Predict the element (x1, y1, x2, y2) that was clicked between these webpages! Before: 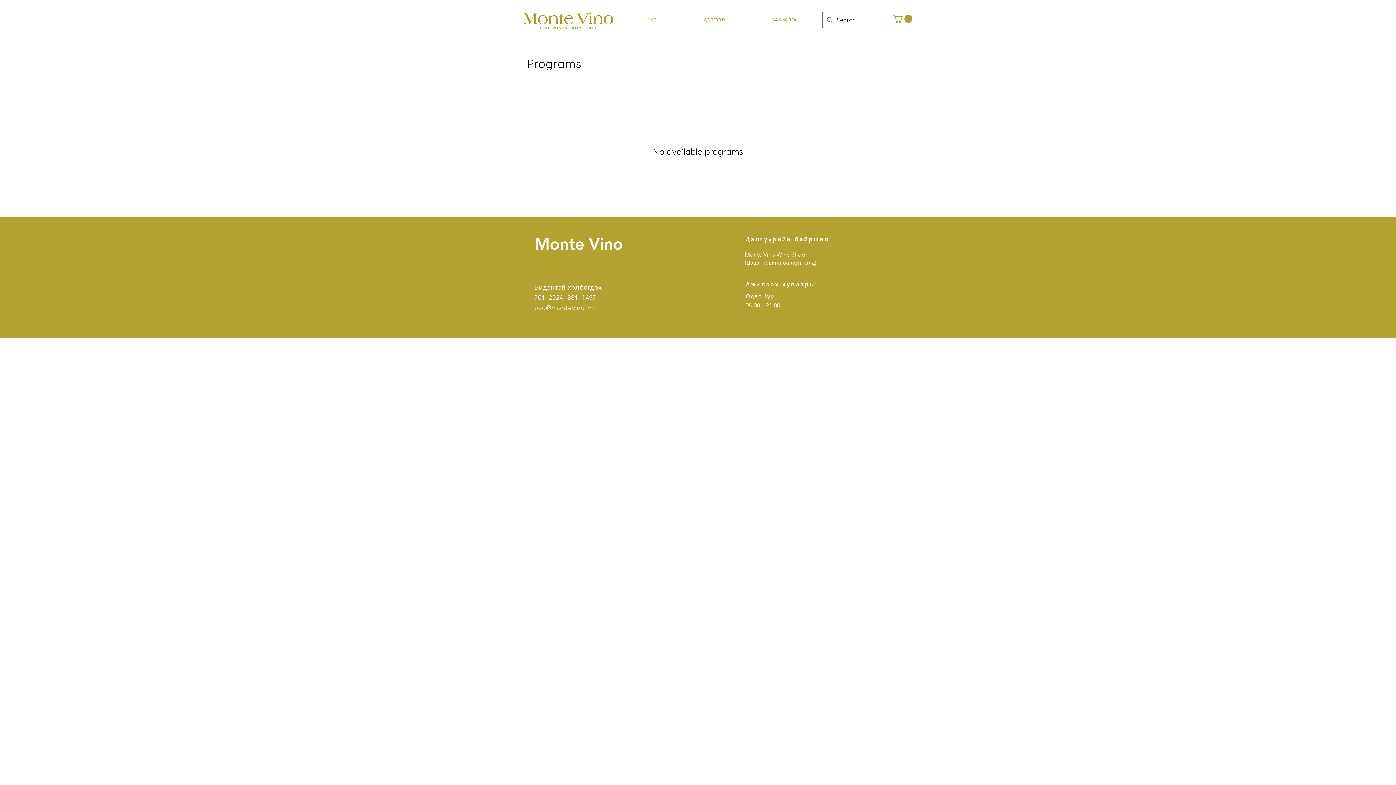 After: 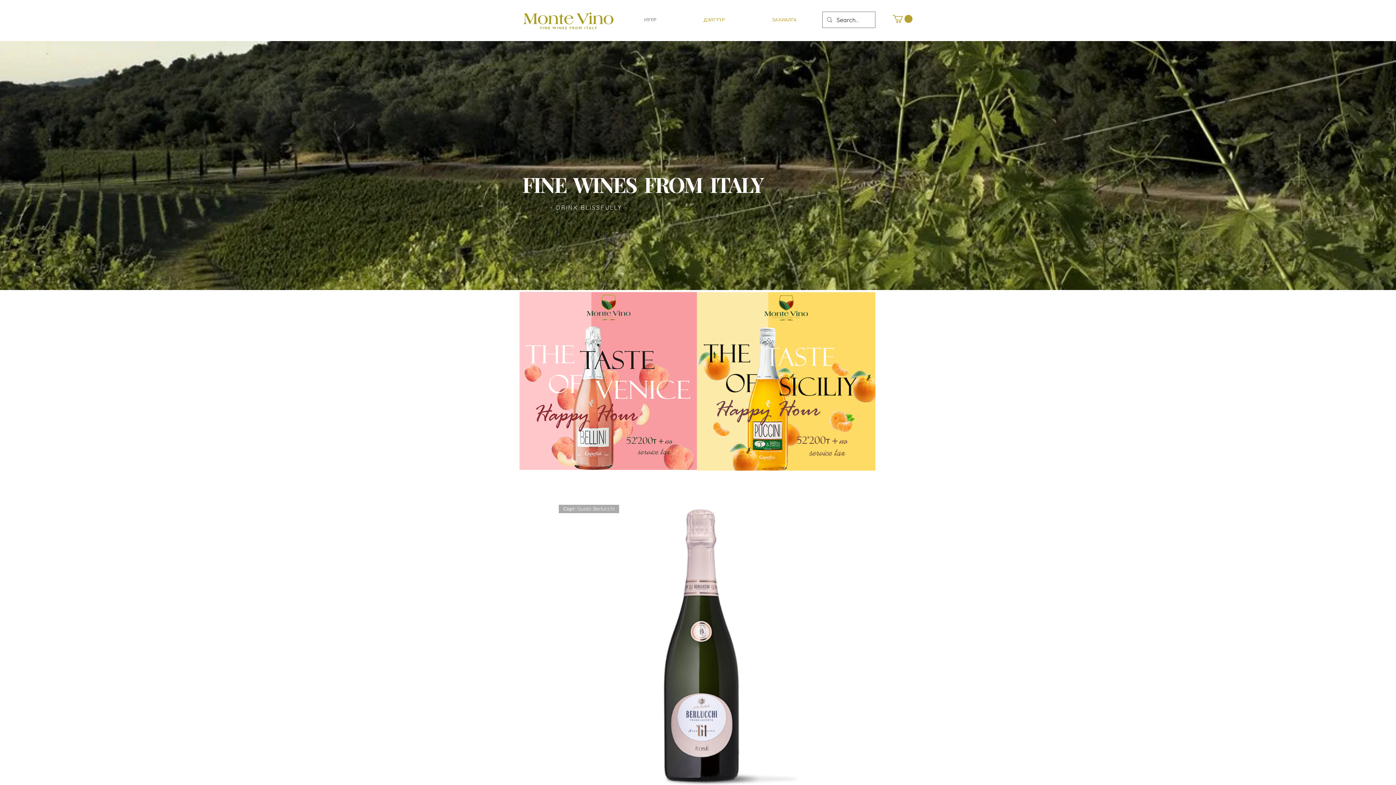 Action: bbox: (462, 6, 500, 15) label: Monte Vino